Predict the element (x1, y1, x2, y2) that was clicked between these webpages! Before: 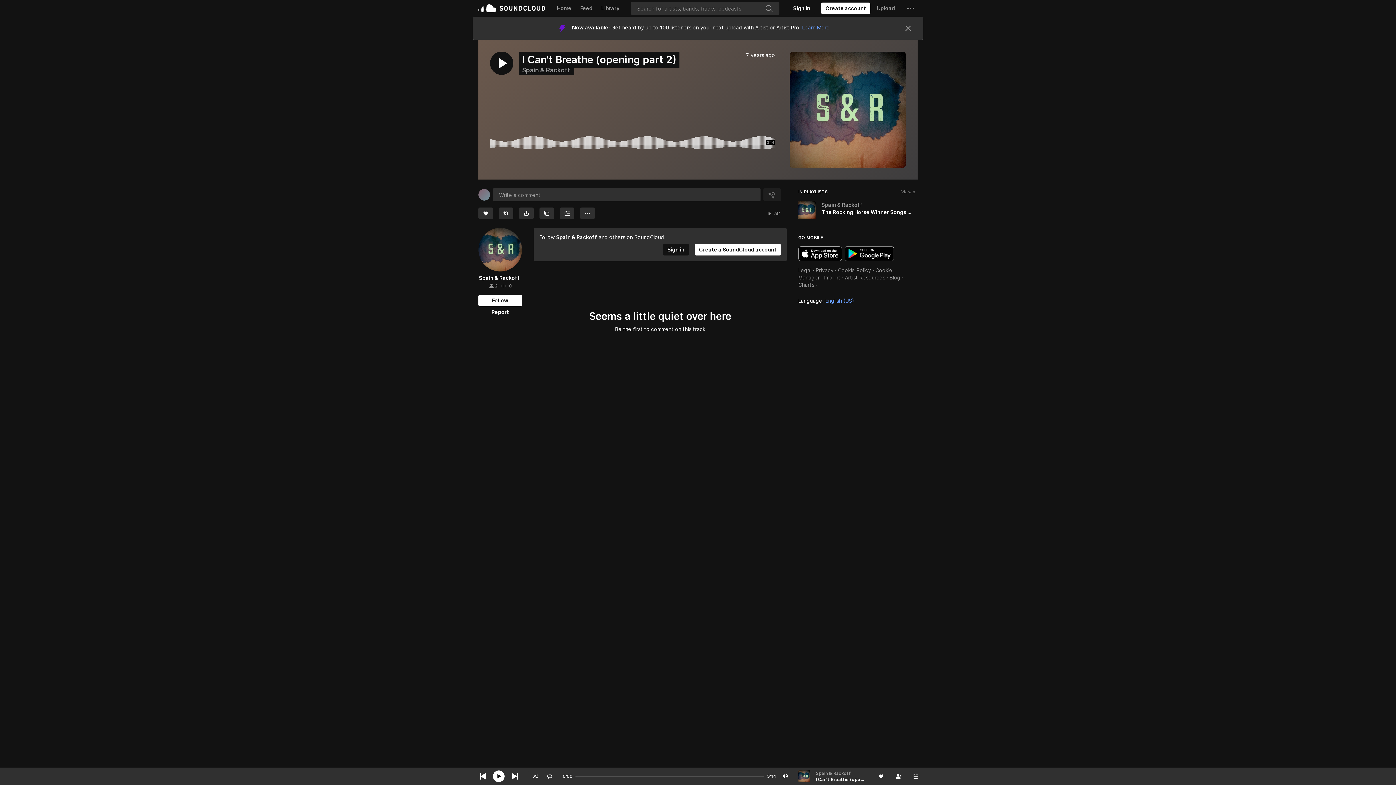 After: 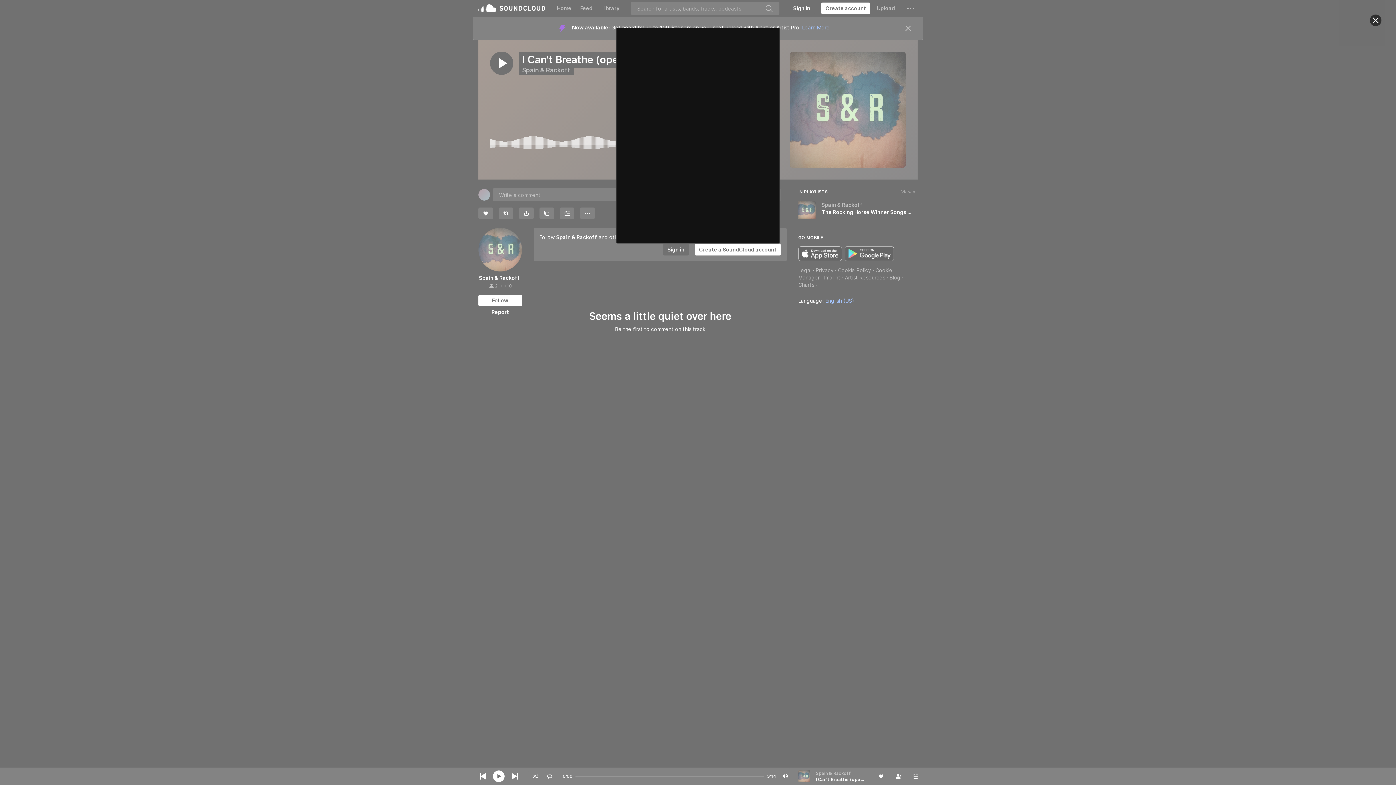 Action: label: Create a SoundCloud account bbox: (821, 2, 870, 14)